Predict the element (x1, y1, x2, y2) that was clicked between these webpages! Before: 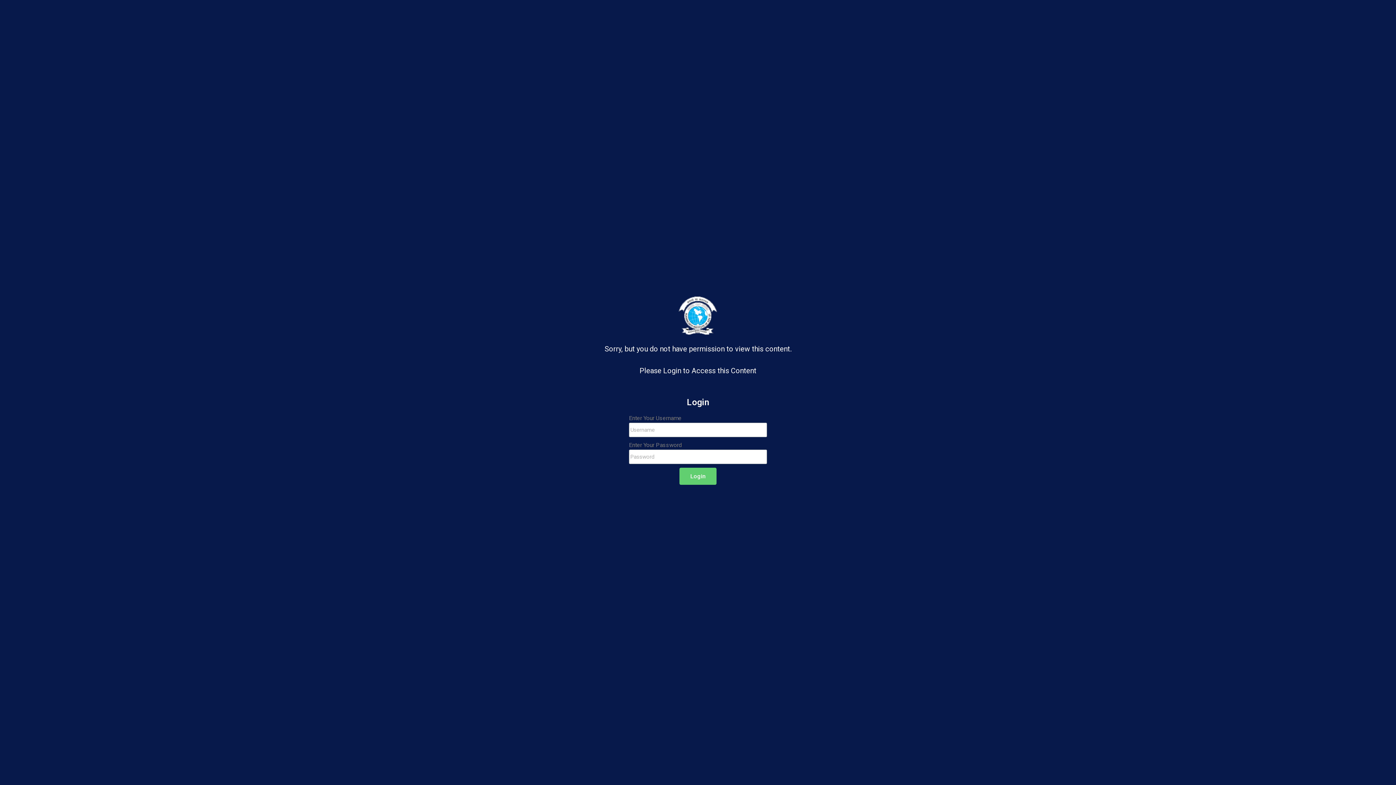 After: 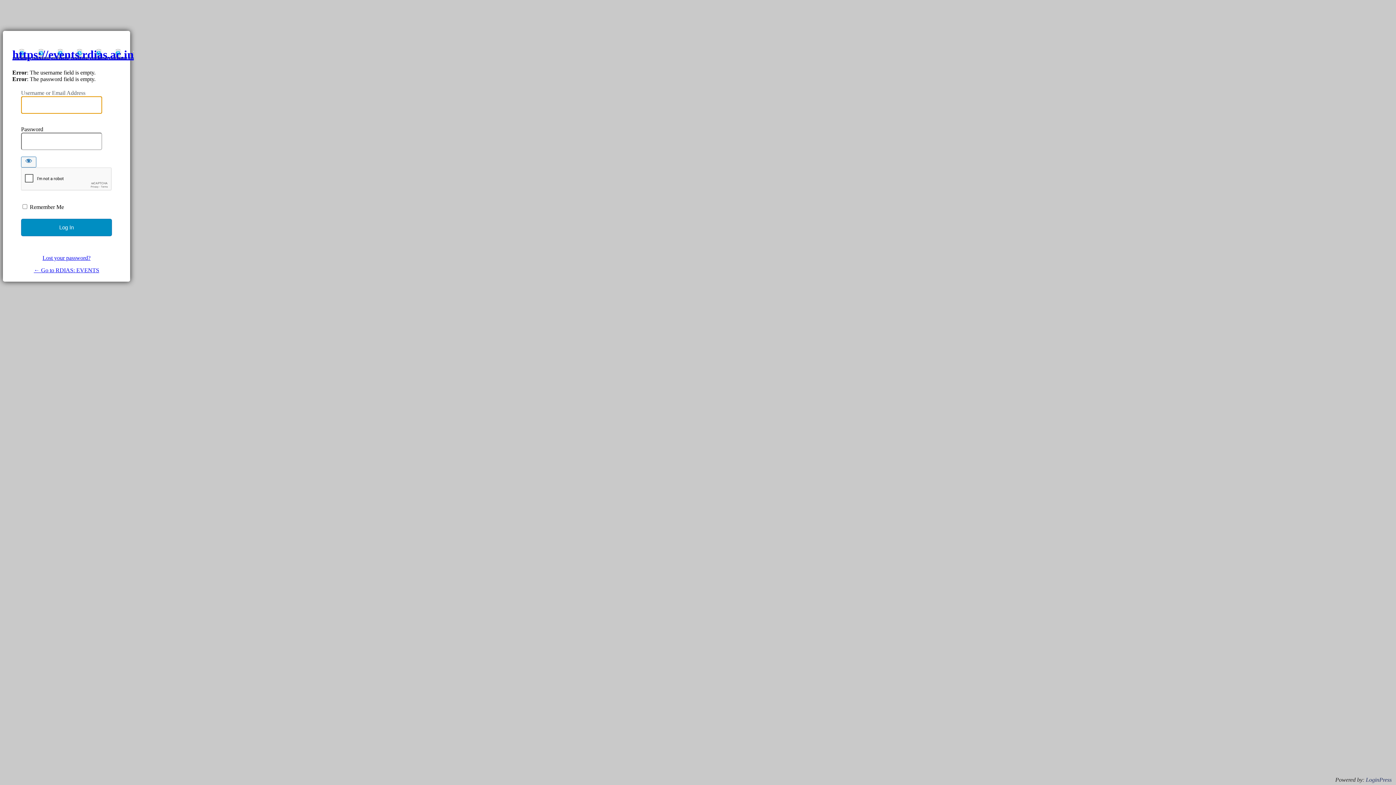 Action: label: Login bbox: (679, 468, 716, 485)